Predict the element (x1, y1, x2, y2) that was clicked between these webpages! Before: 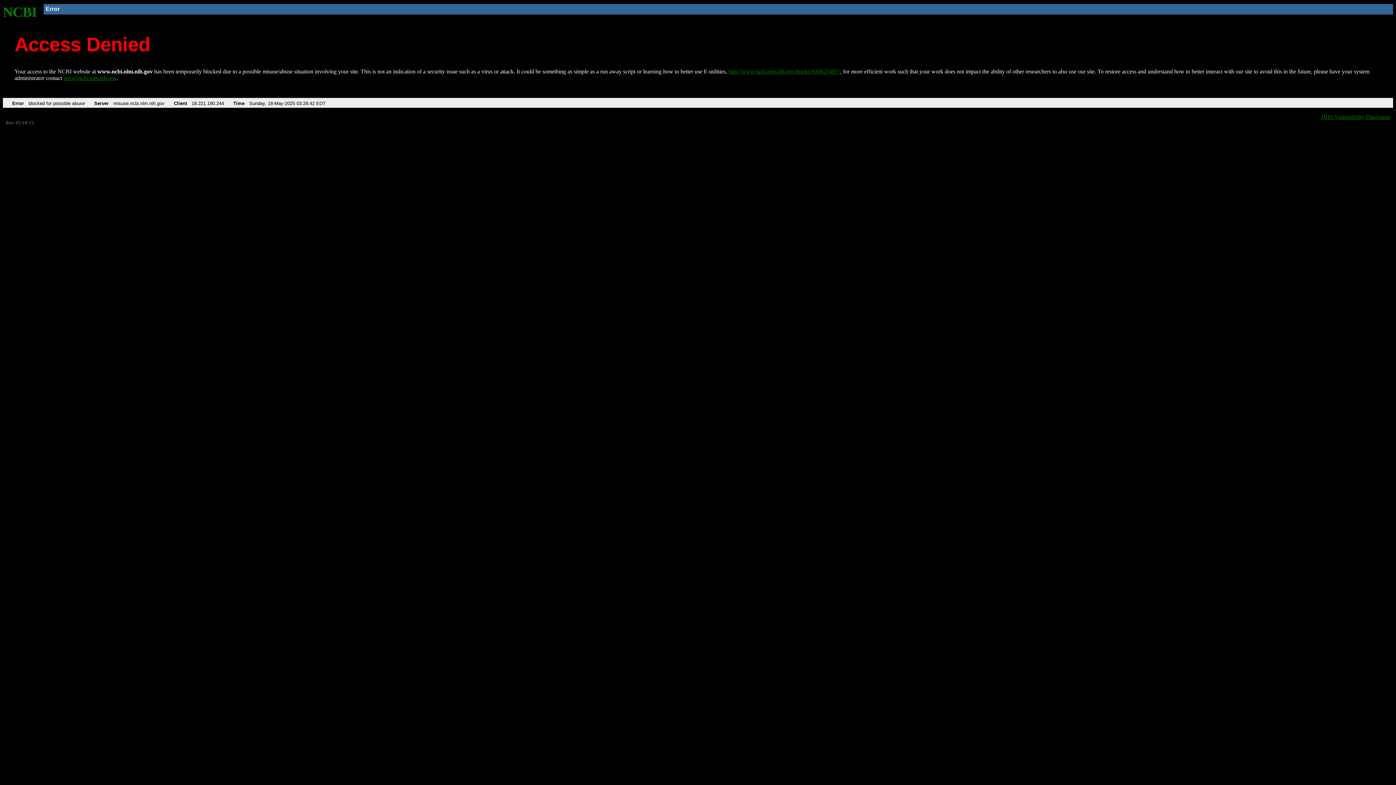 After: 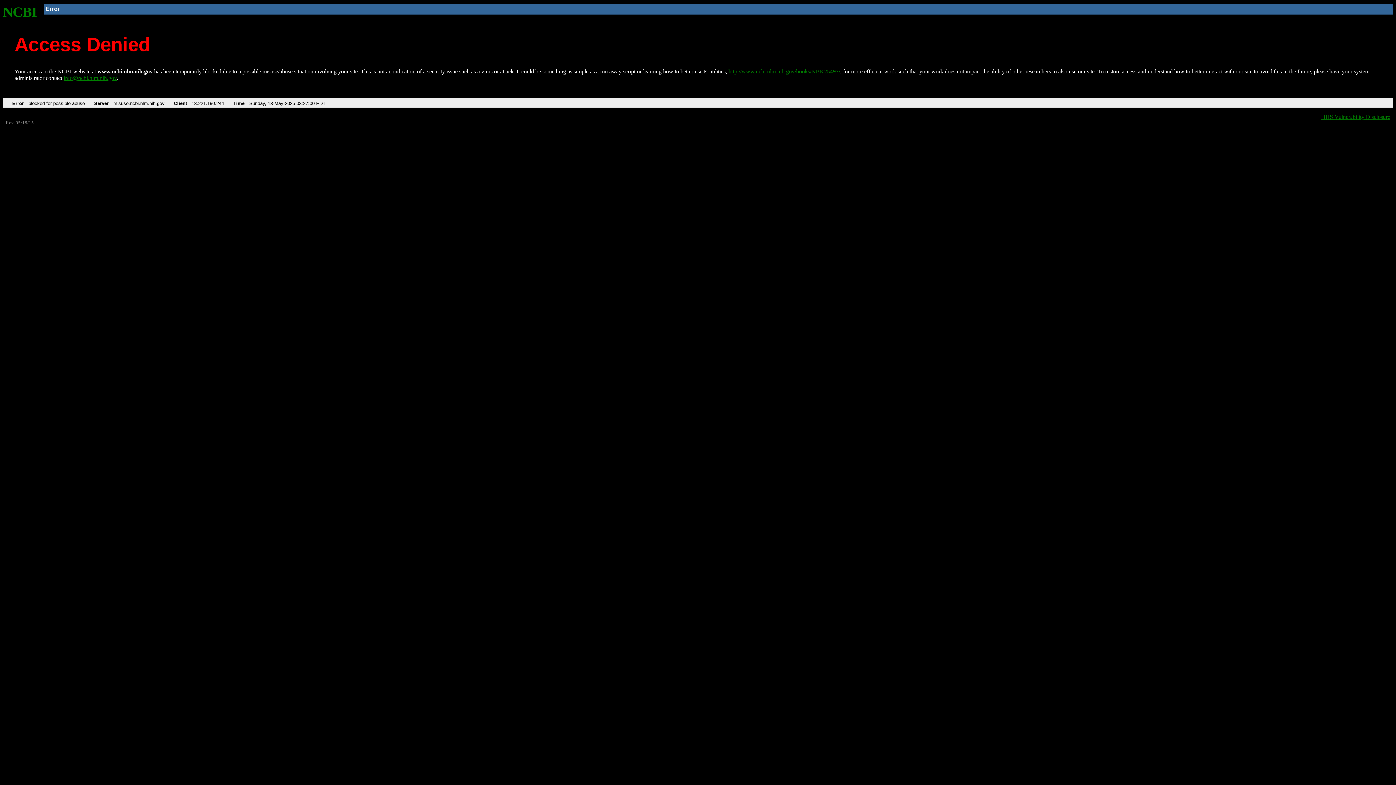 Action: bbox: (2, 4, 37, 19) label: NCBI